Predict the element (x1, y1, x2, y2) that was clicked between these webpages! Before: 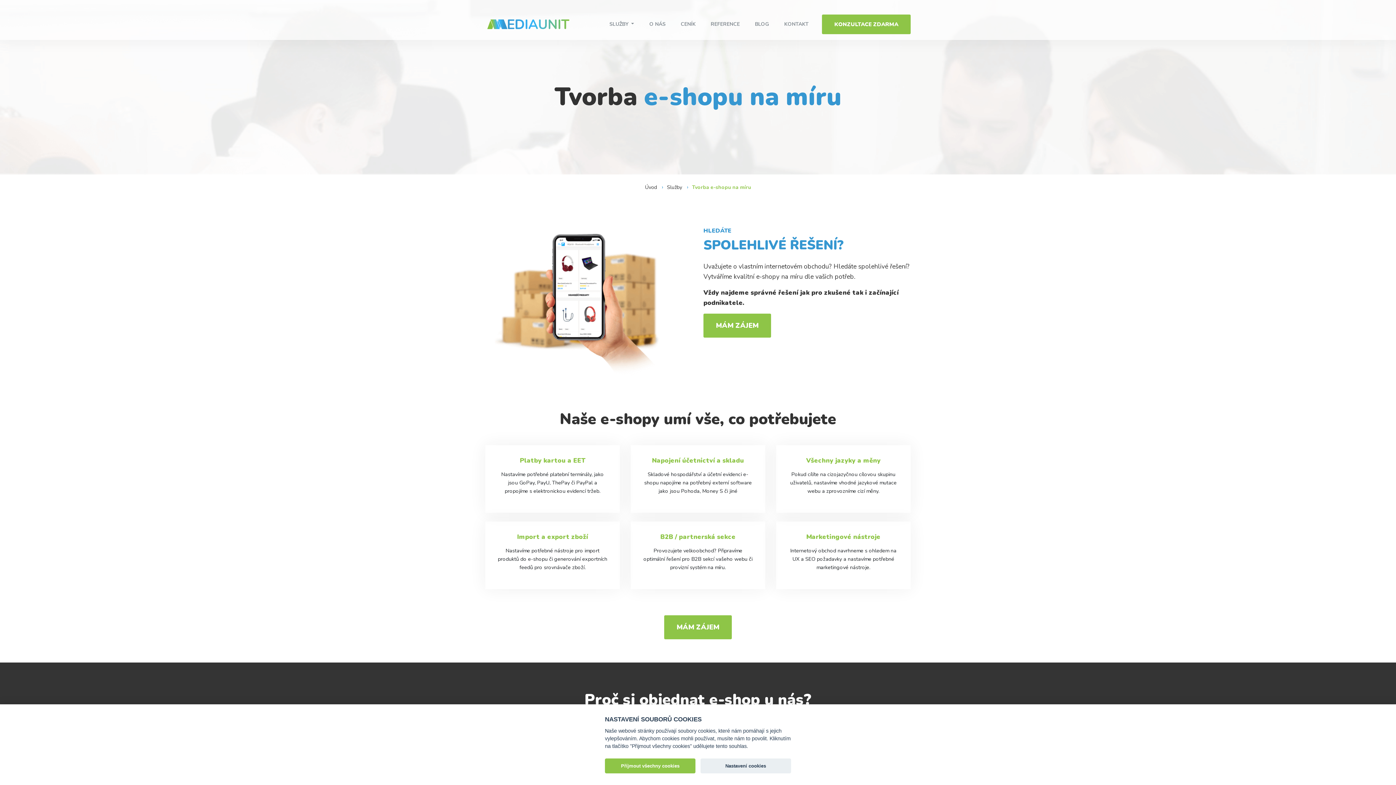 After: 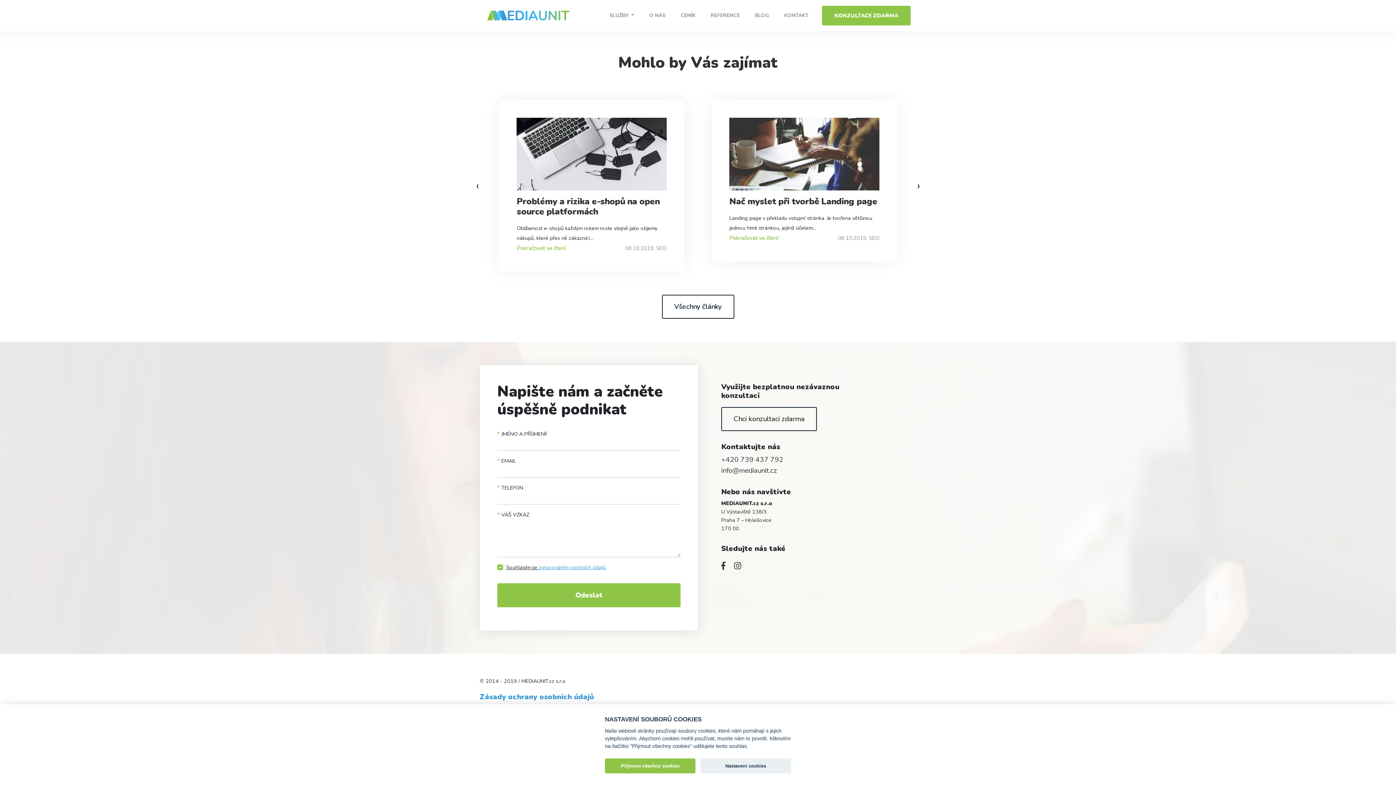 Action: bbox: (664, 615, 732, 639) label: MÁM ZÁJEM